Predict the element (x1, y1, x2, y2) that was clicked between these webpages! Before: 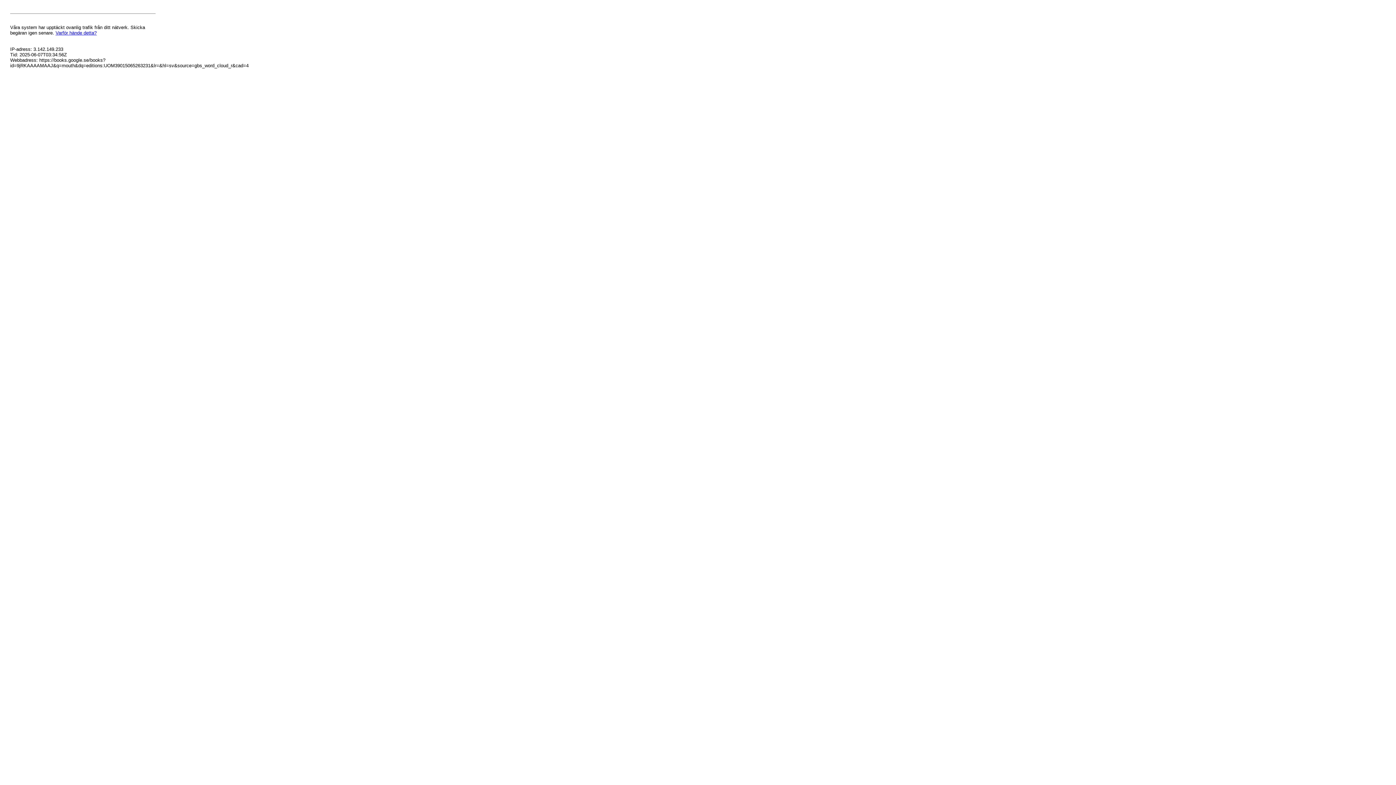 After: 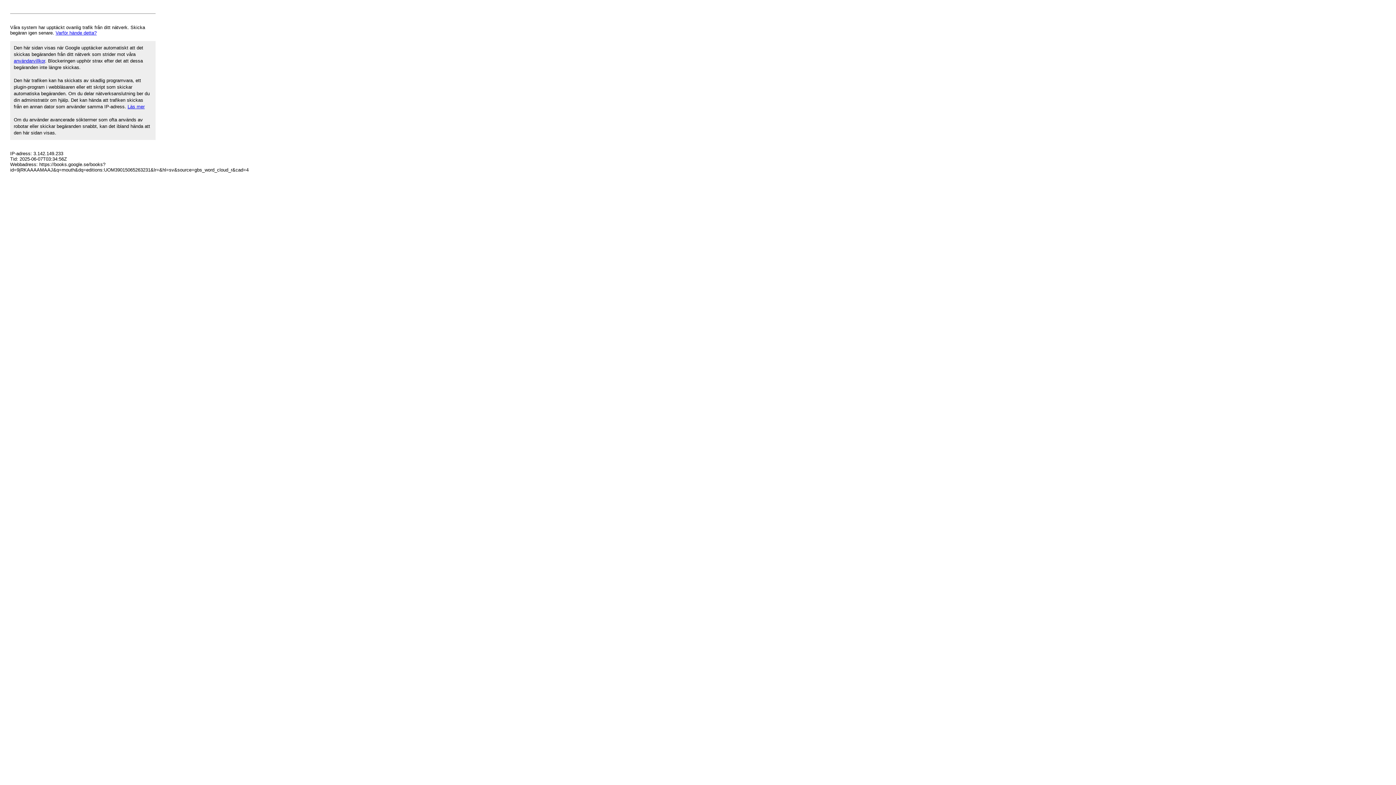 Action: label: Varför hände detta? bbox: (55, 30, 96, 35)